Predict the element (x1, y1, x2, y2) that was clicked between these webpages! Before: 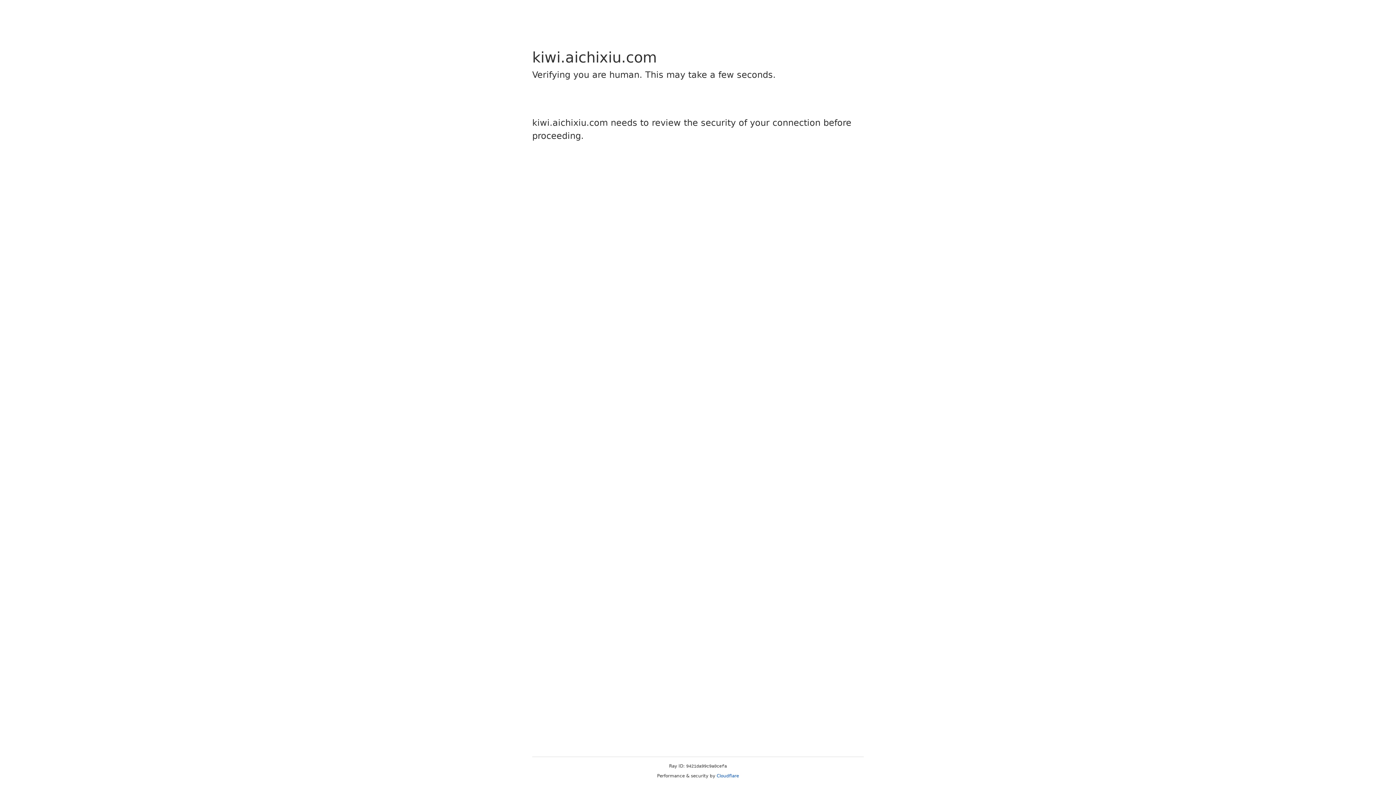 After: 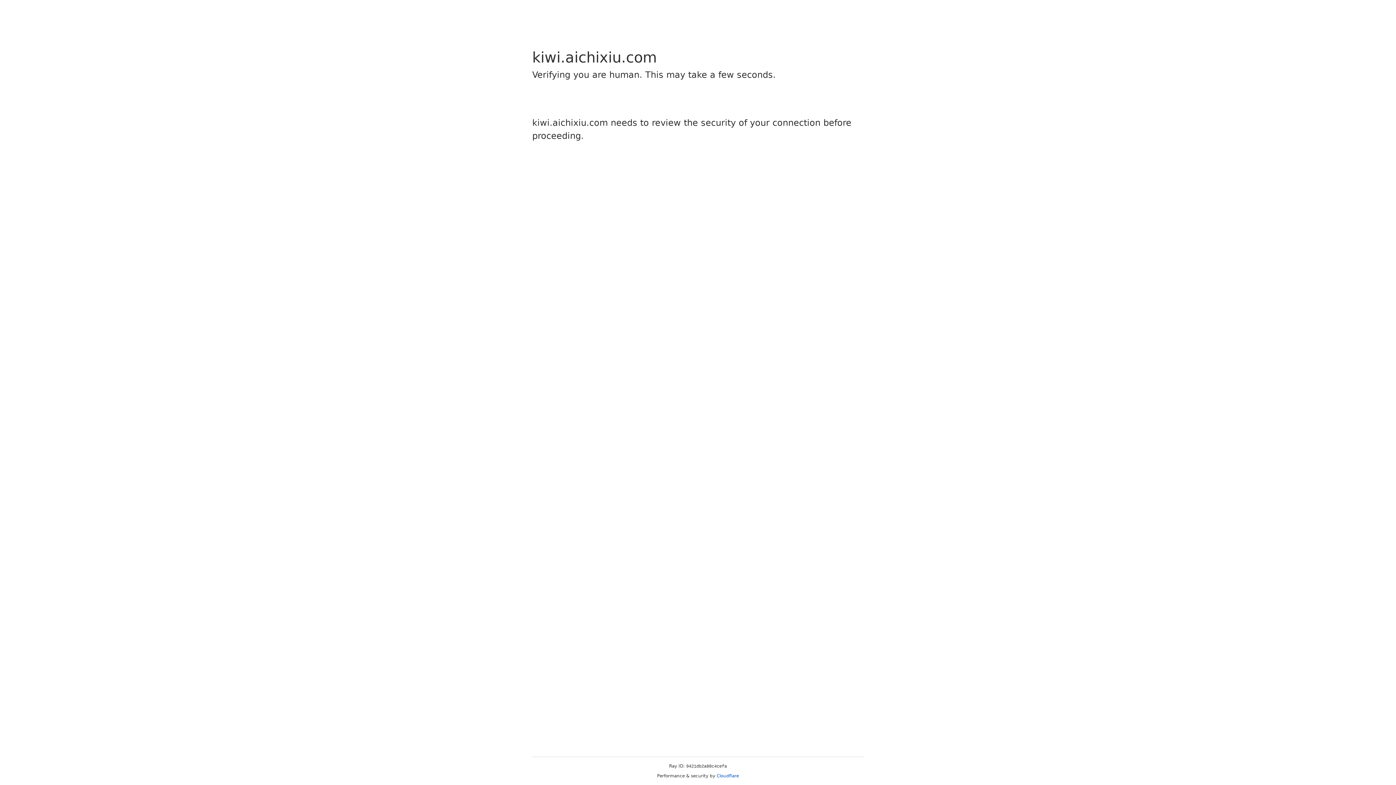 Action: label: Cloudflare bbox: (716, 773, 739, 778)